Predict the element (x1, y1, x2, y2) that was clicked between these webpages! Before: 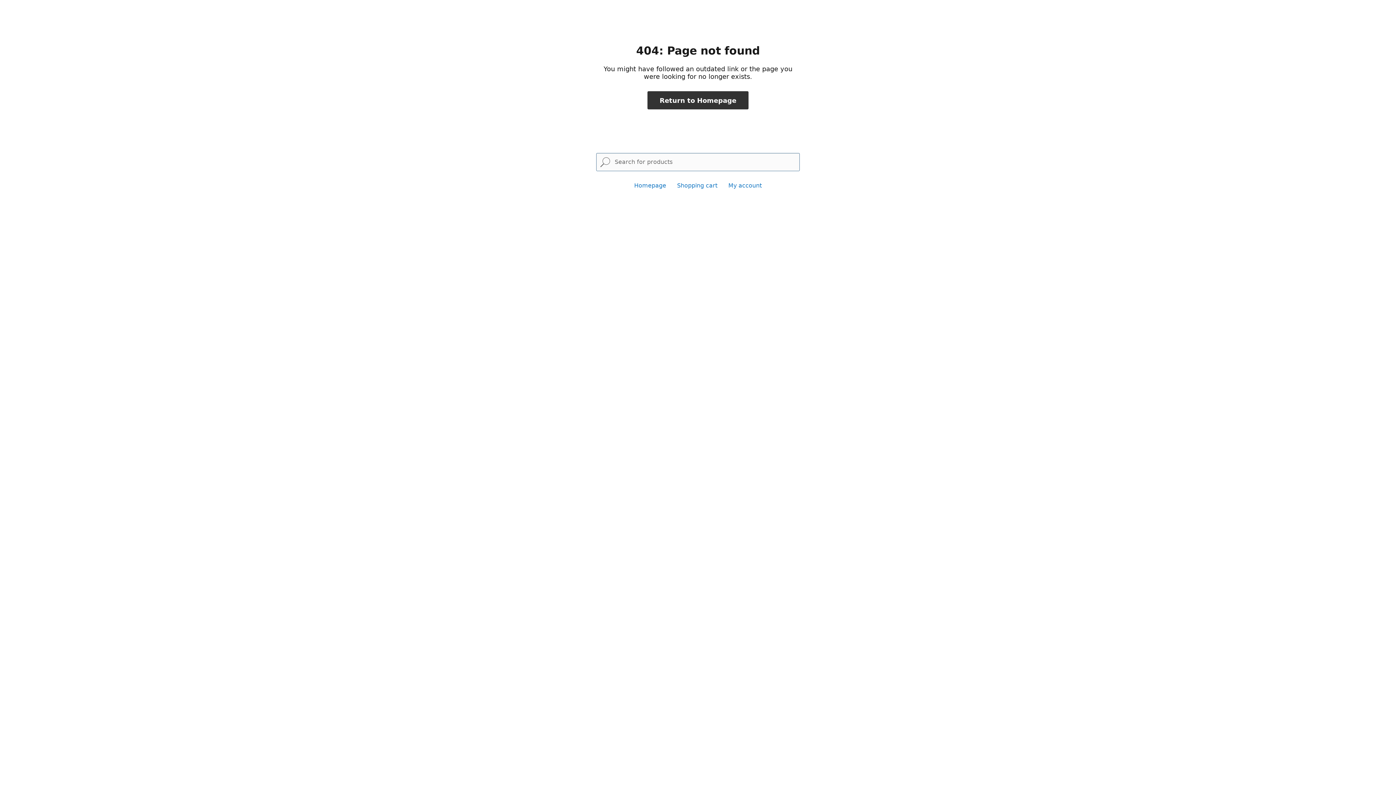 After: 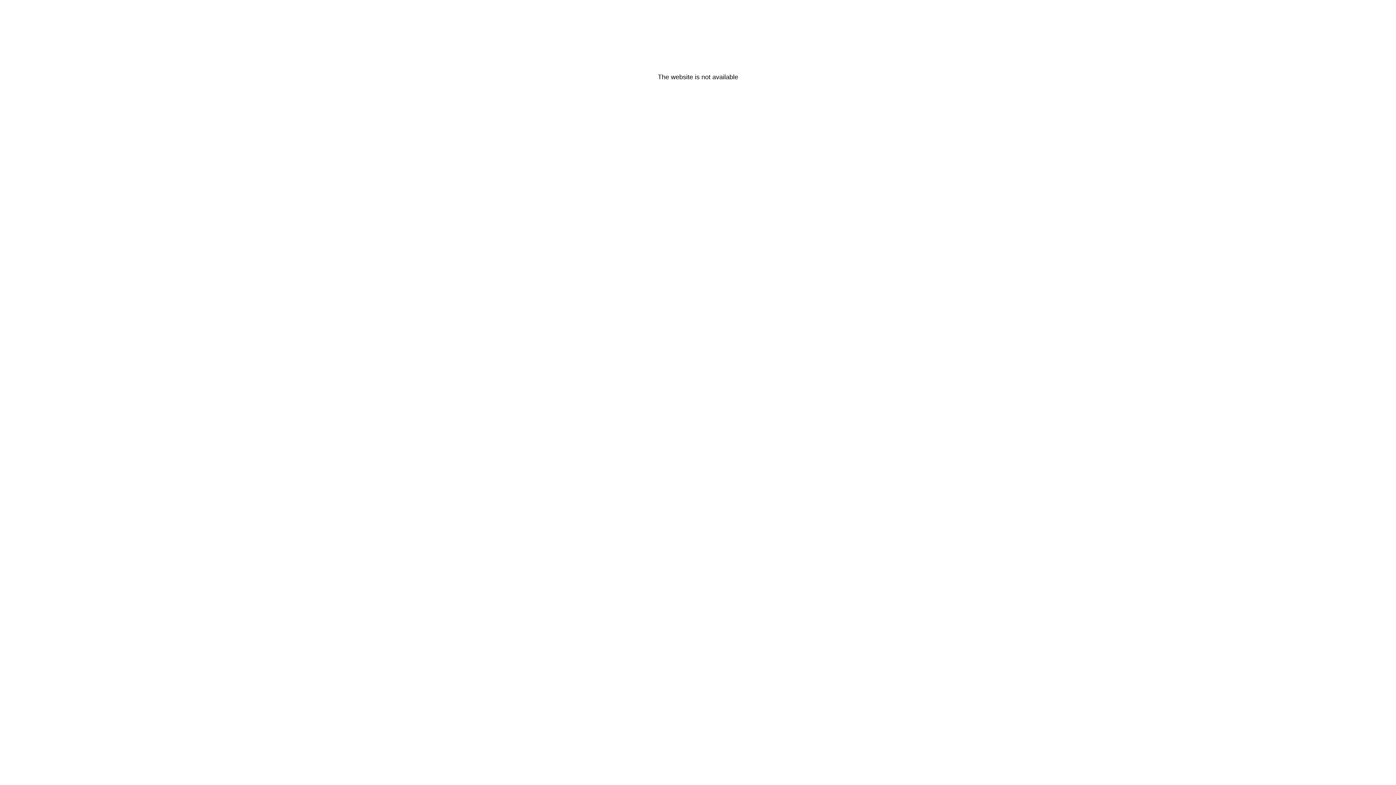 Action: bbox: (647, 91, 748, 109) label: Return to Homepage